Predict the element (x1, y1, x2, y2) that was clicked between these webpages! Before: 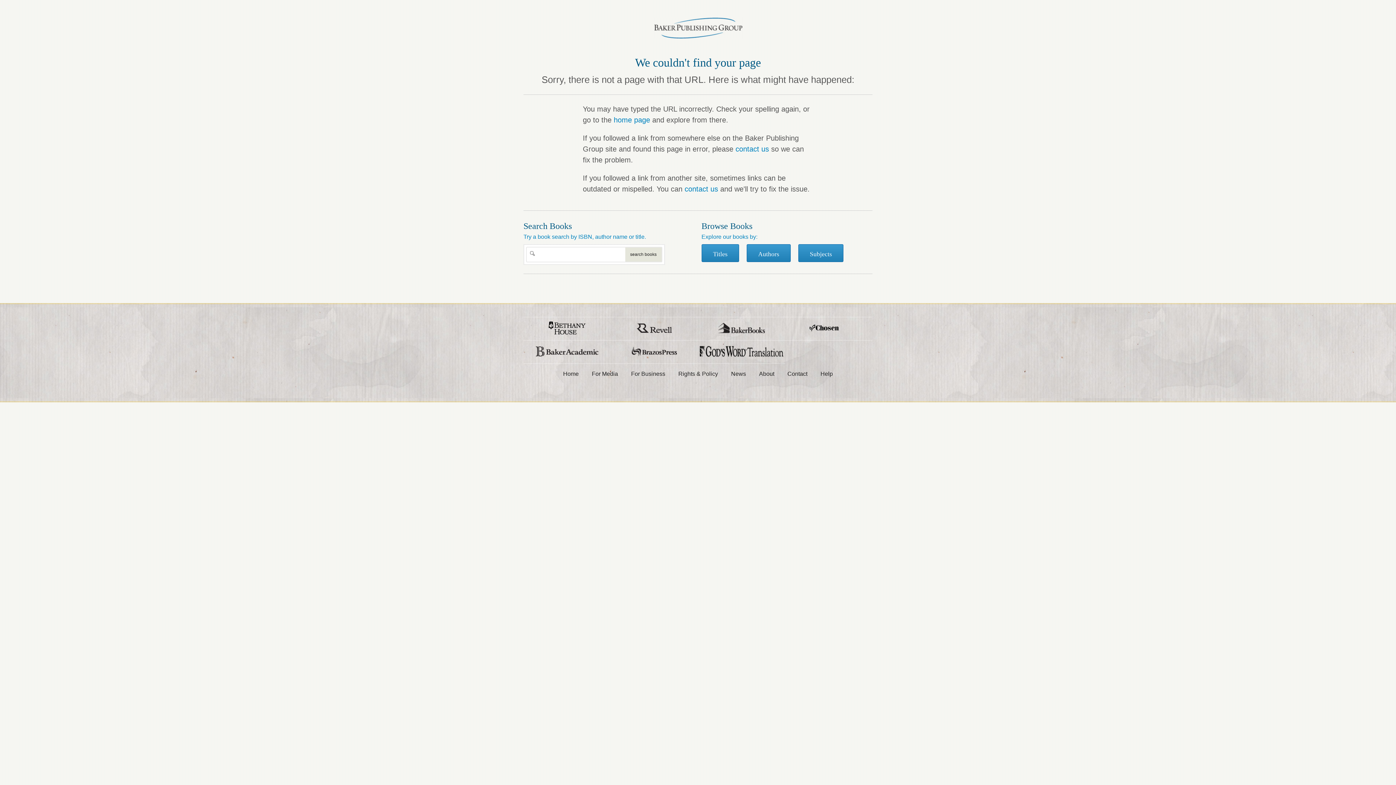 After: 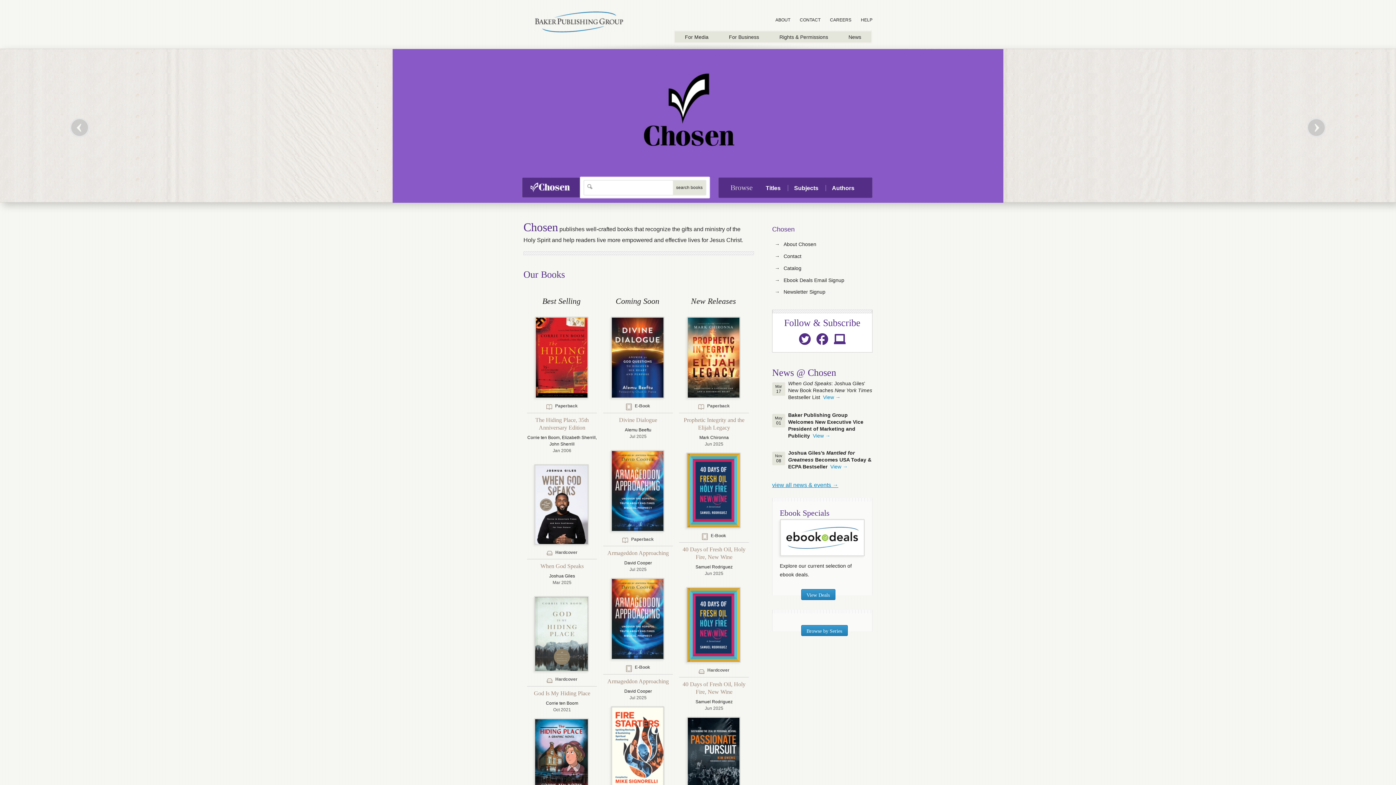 Action: bbox: (785, 317, 872, 340)